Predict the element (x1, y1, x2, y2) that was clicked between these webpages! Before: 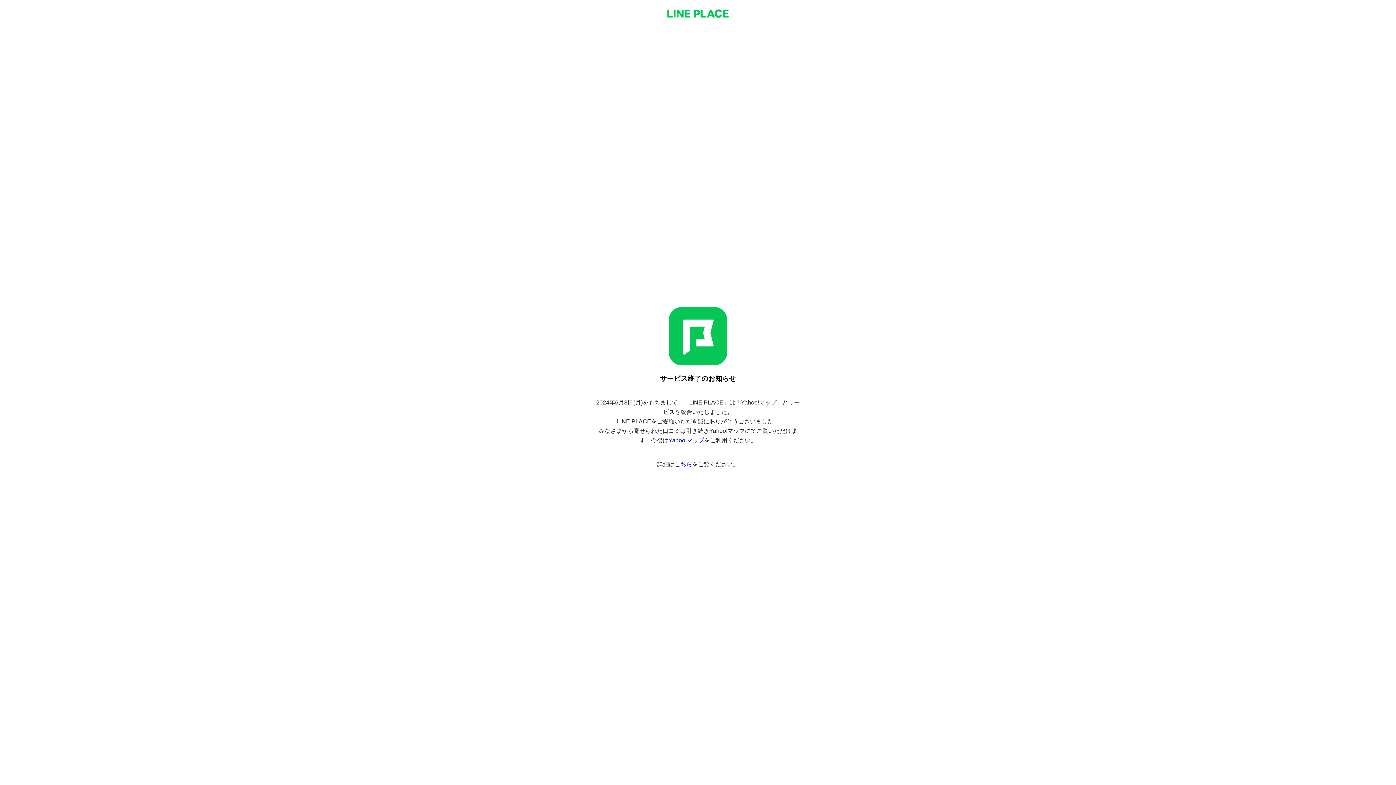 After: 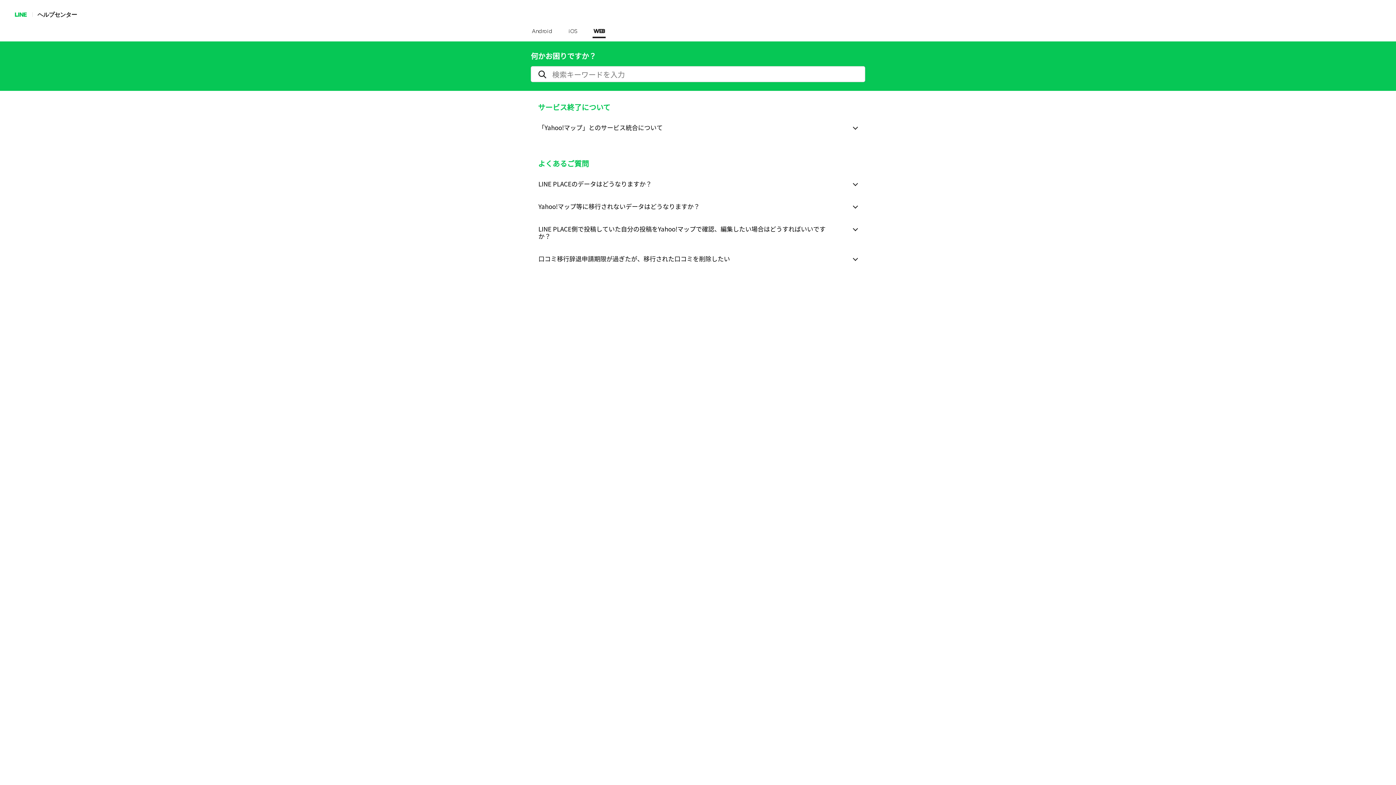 Action: bbox: (674, 461, 692, 467) label: こちら